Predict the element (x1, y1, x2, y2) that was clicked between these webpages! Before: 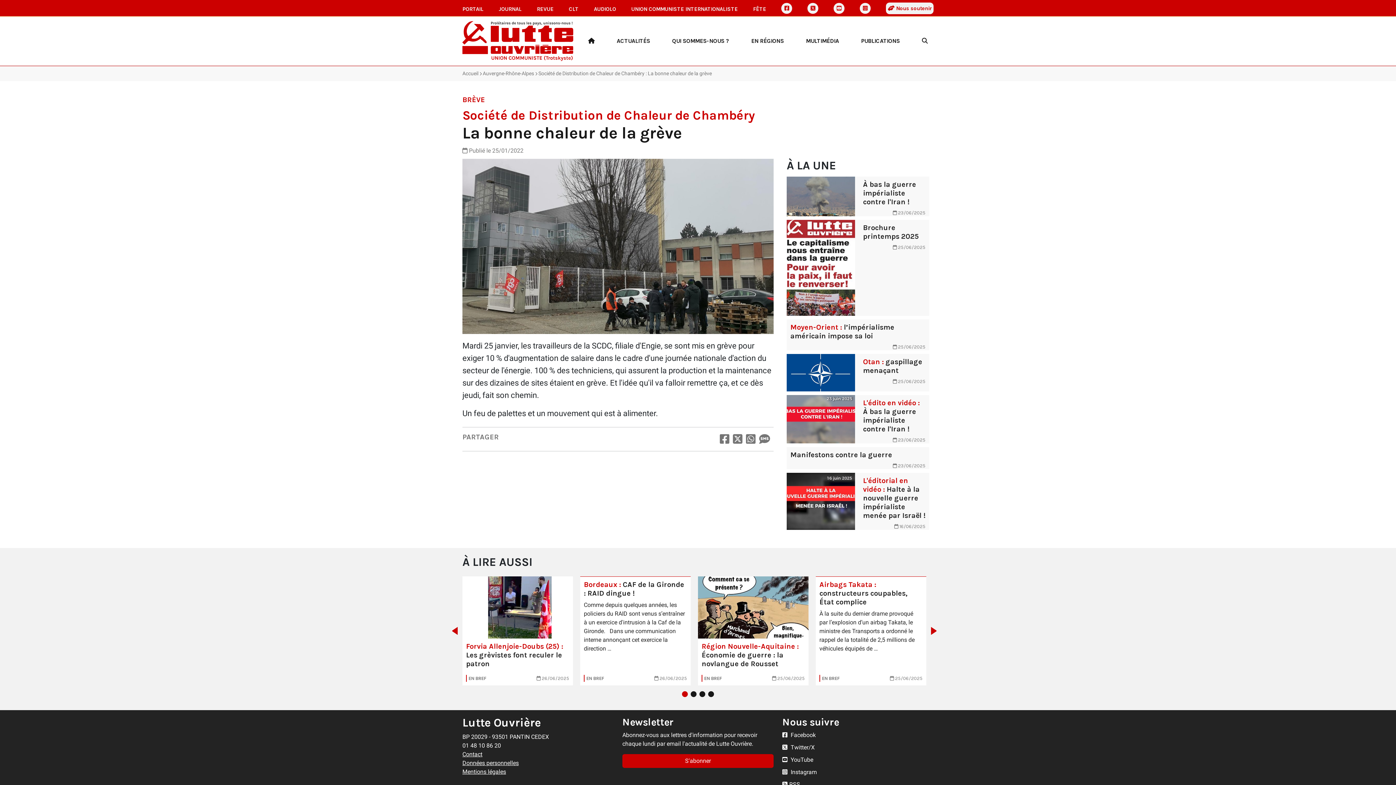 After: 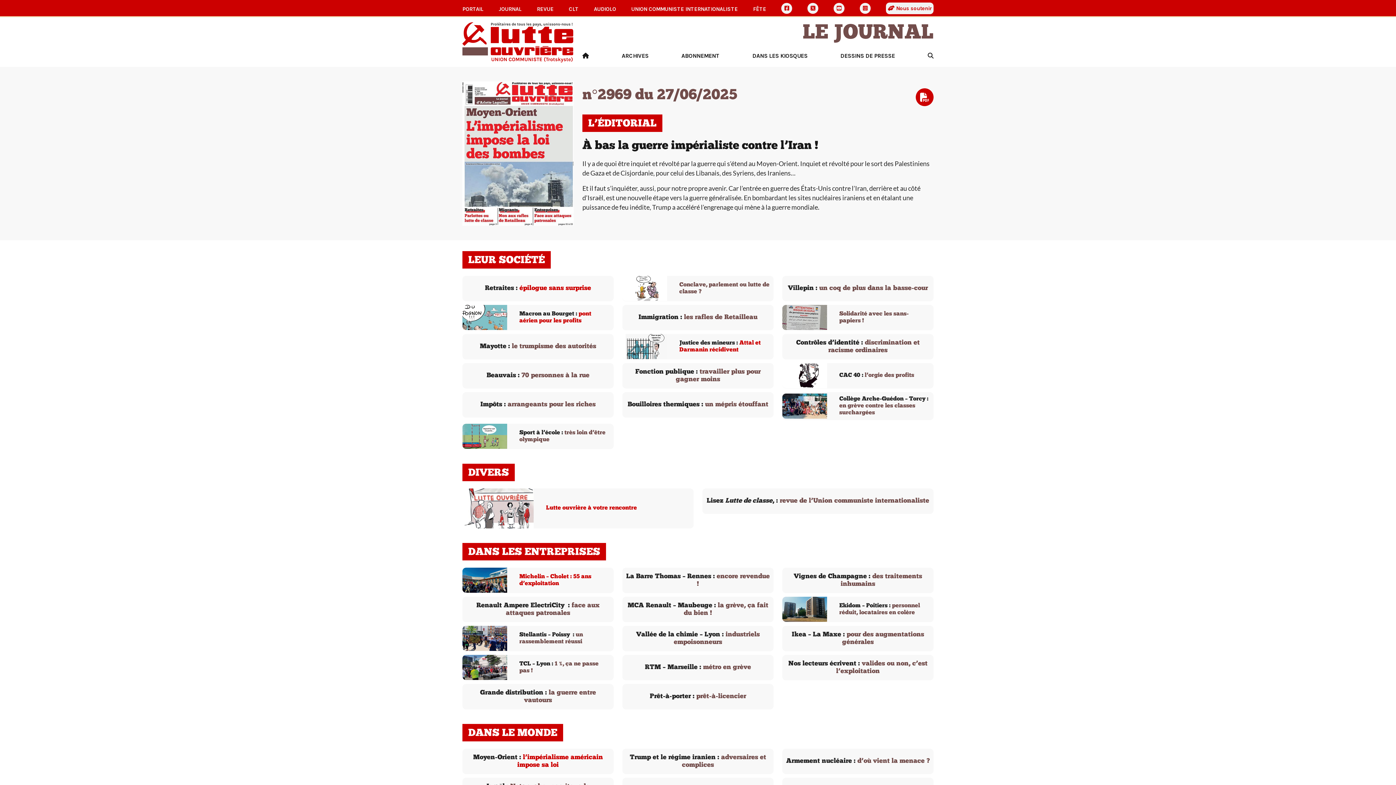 Action: bbox: (498, 5, 521, 13) label: JOURNAL